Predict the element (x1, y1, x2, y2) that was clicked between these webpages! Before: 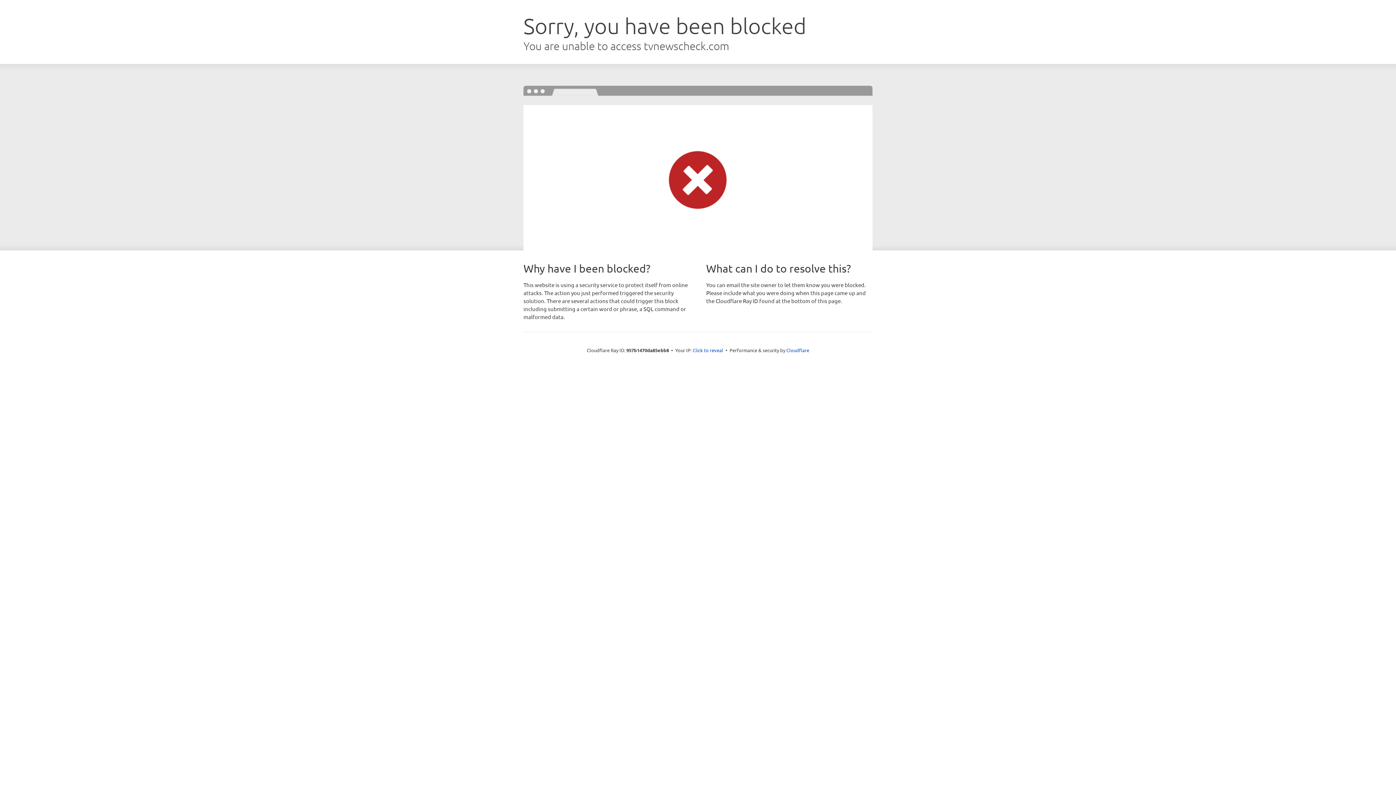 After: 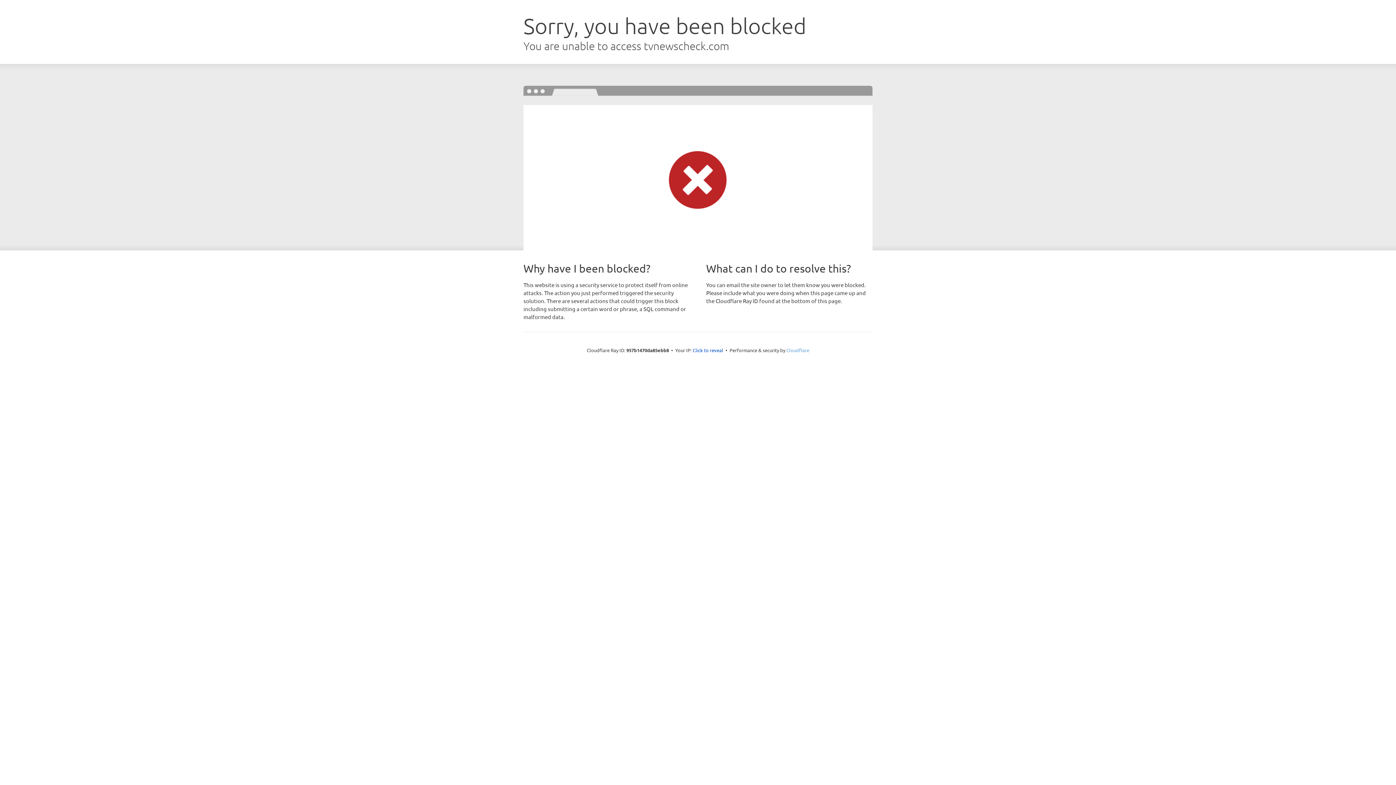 Action: label: Cloudflare bbox: (786, 347, 809, 353)